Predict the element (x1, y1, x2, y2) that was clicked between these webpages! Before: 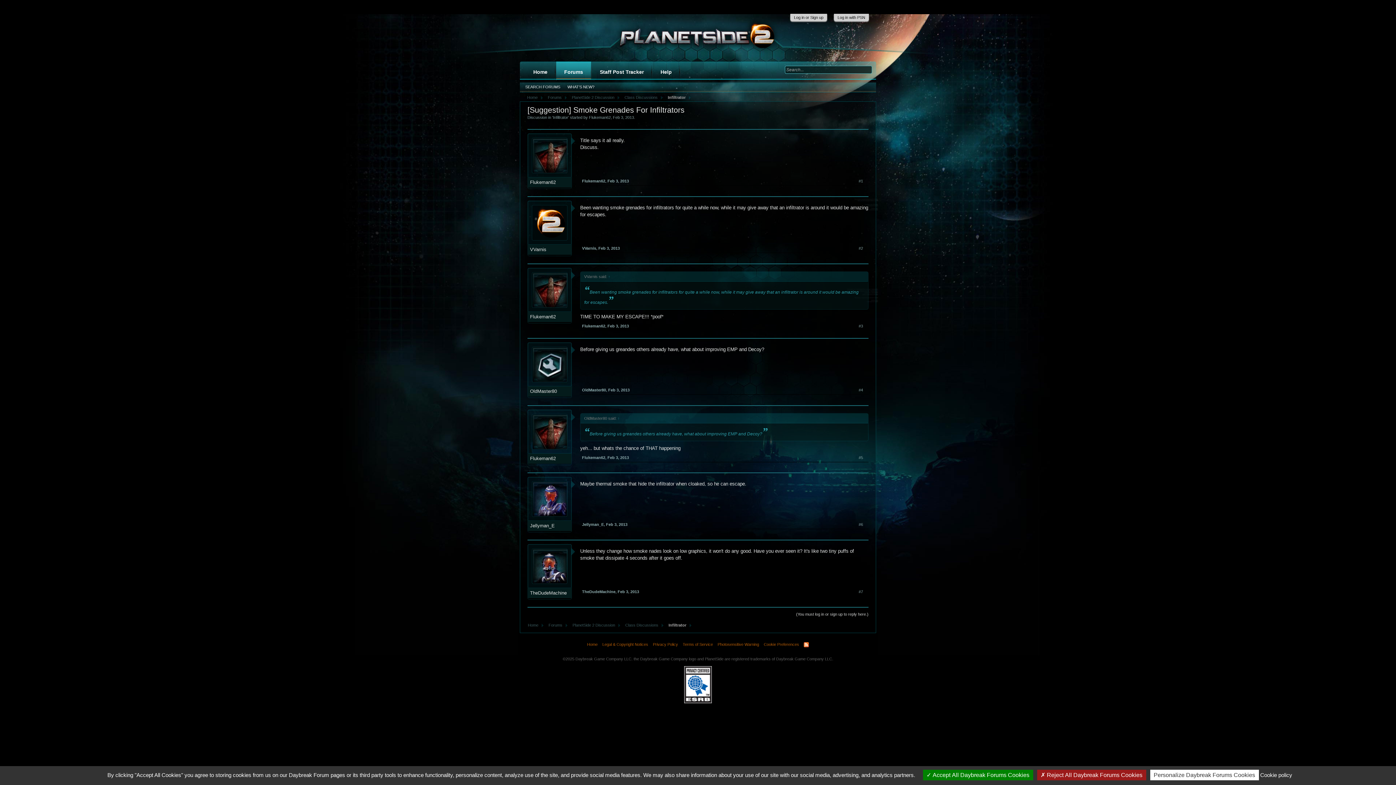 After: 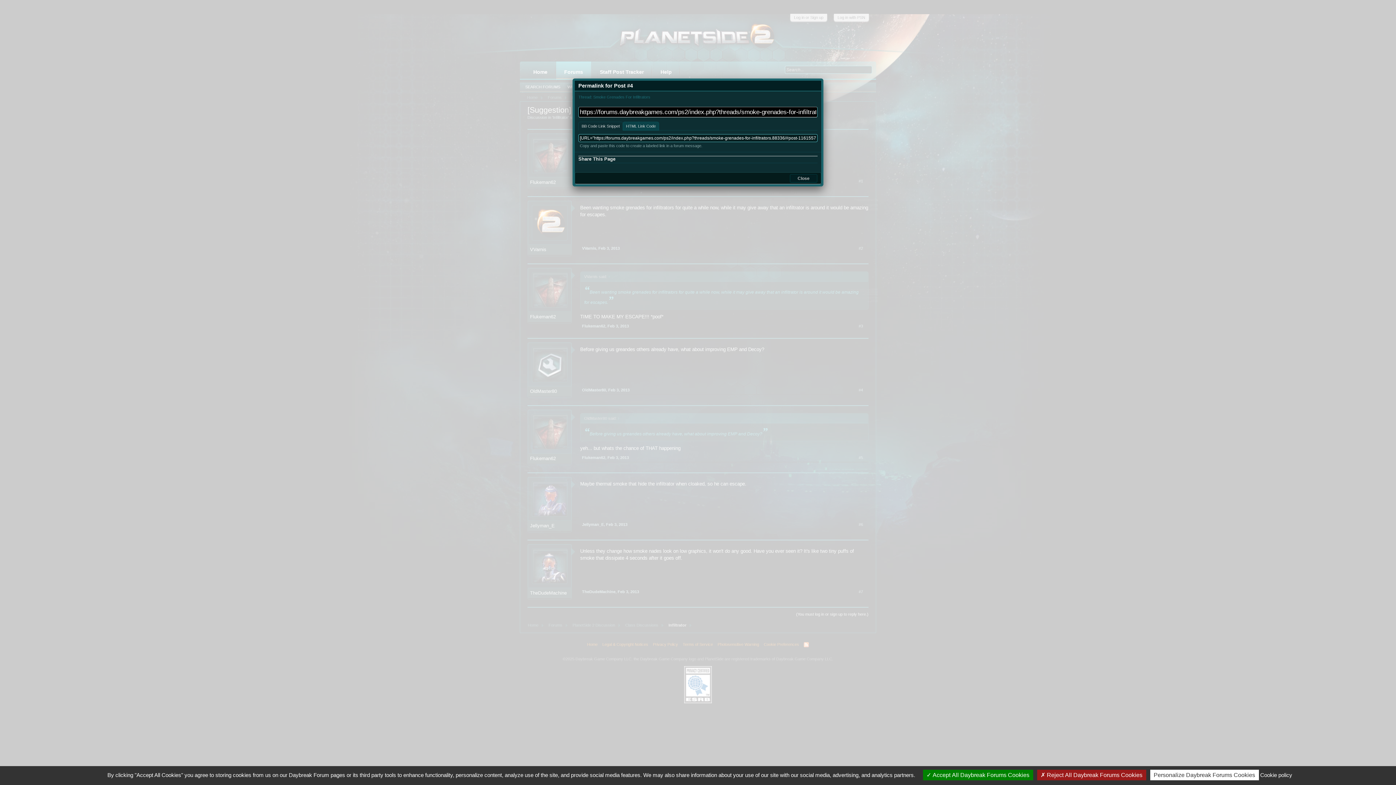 Action: label: #4 bbox: (858, 388, 863, 392)